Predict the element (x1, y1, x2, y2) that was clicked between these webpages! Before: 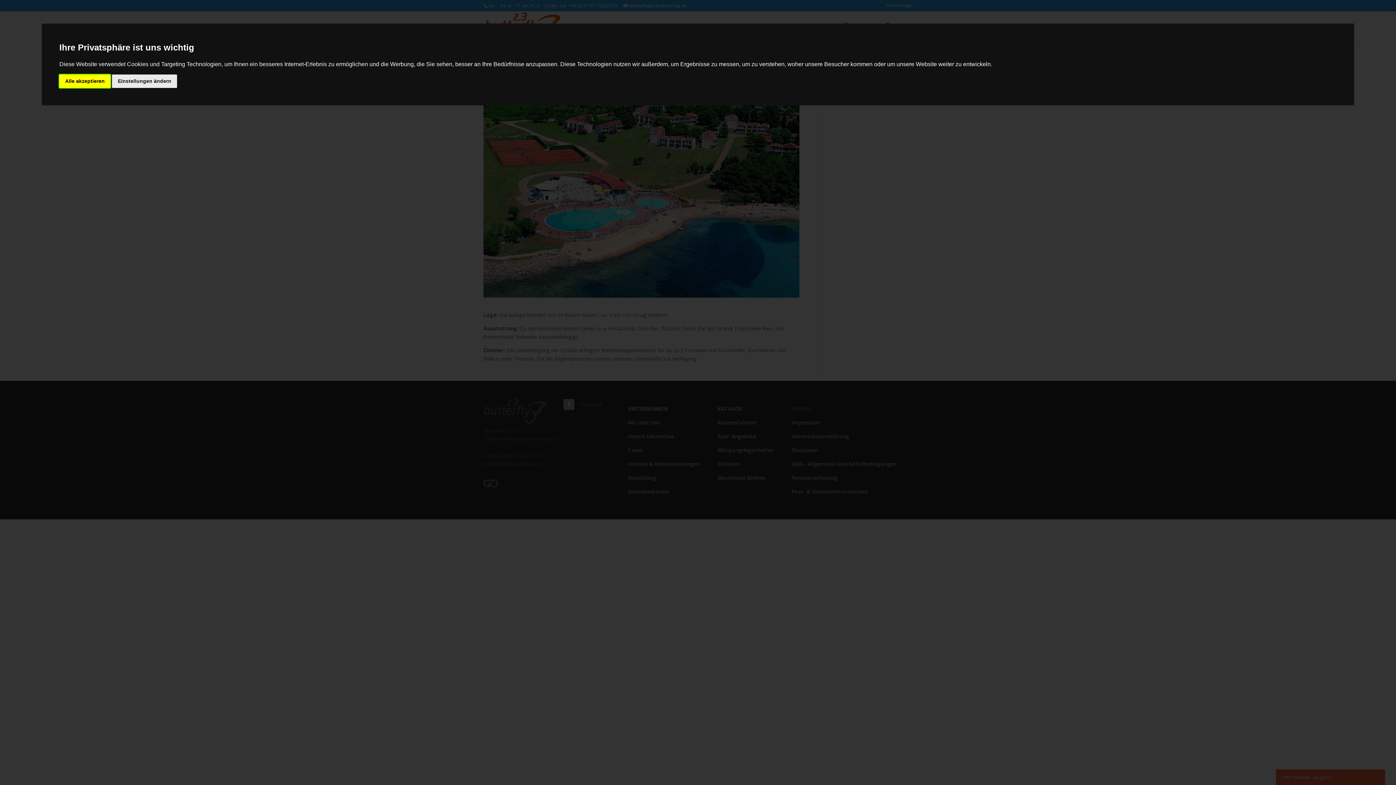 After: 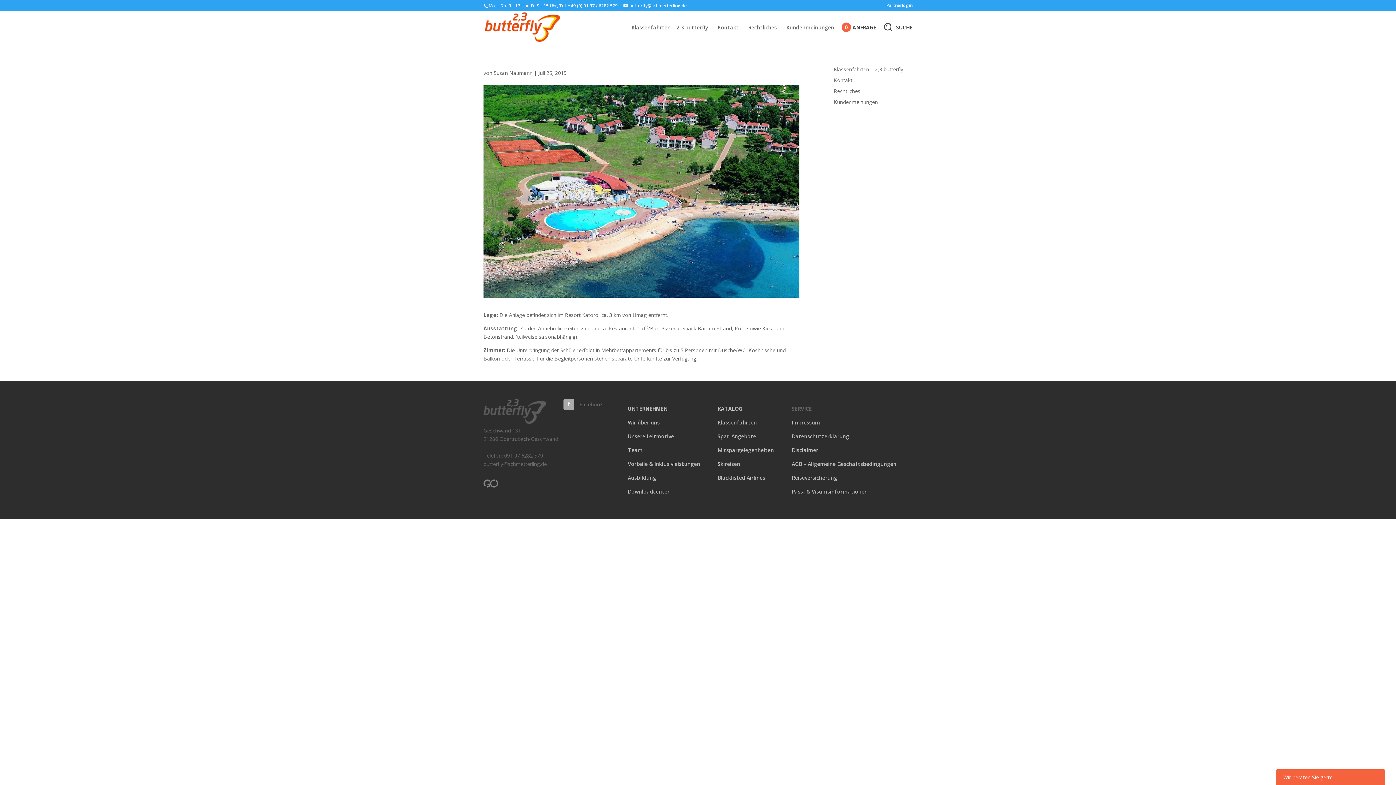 Action: label: alle akzeptieren bbox: (59, 74, 110, 87)